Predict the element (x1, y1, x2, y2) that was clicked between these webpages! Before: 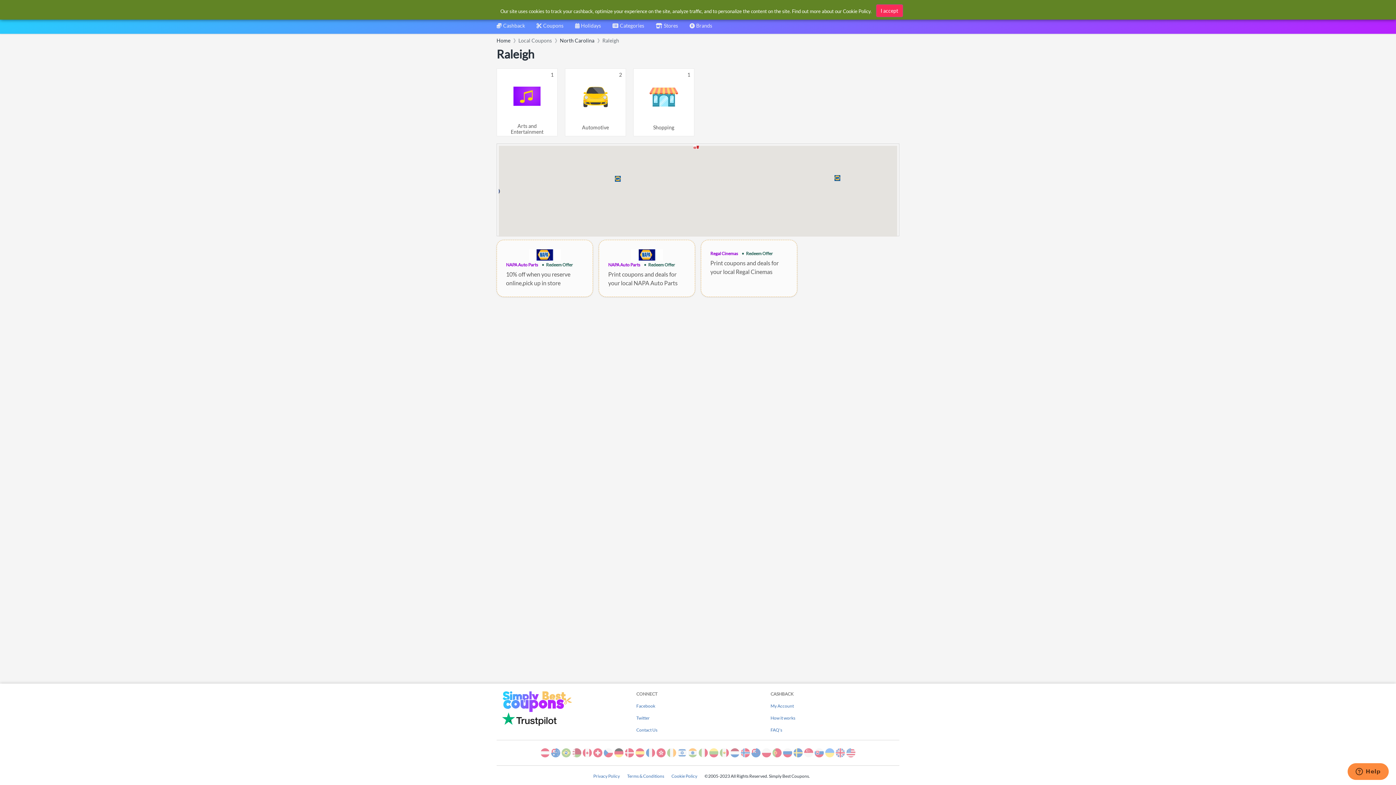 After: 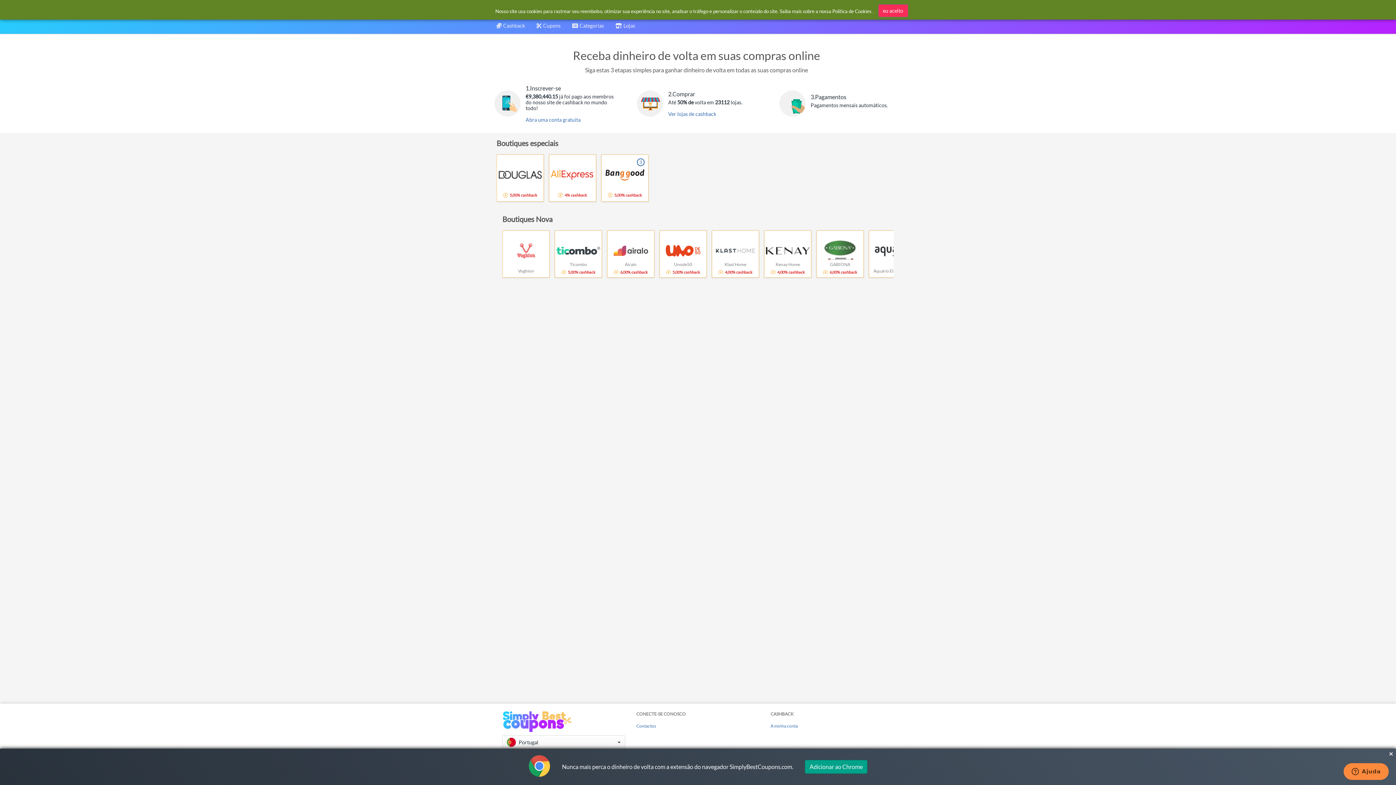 Action: bbox: (772, 749, 782, 755)